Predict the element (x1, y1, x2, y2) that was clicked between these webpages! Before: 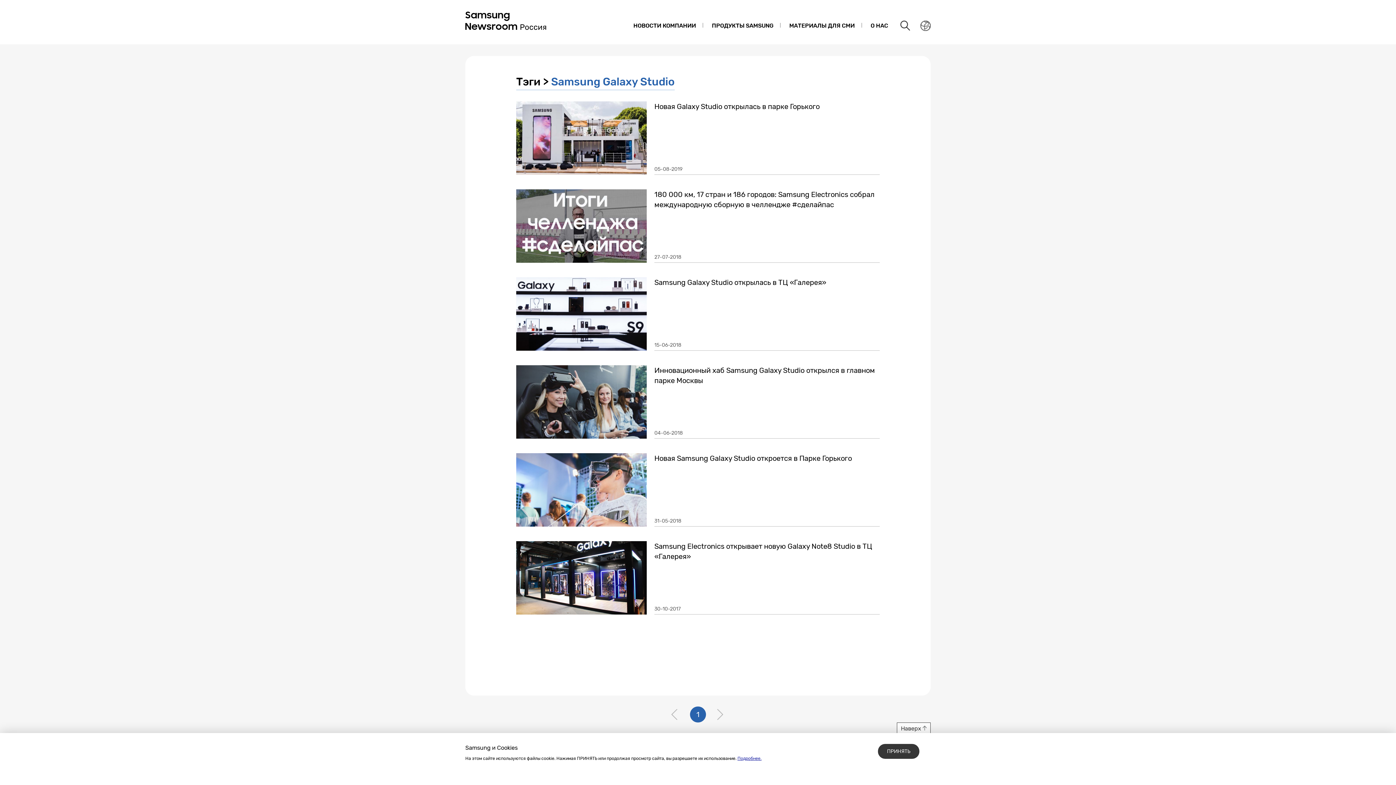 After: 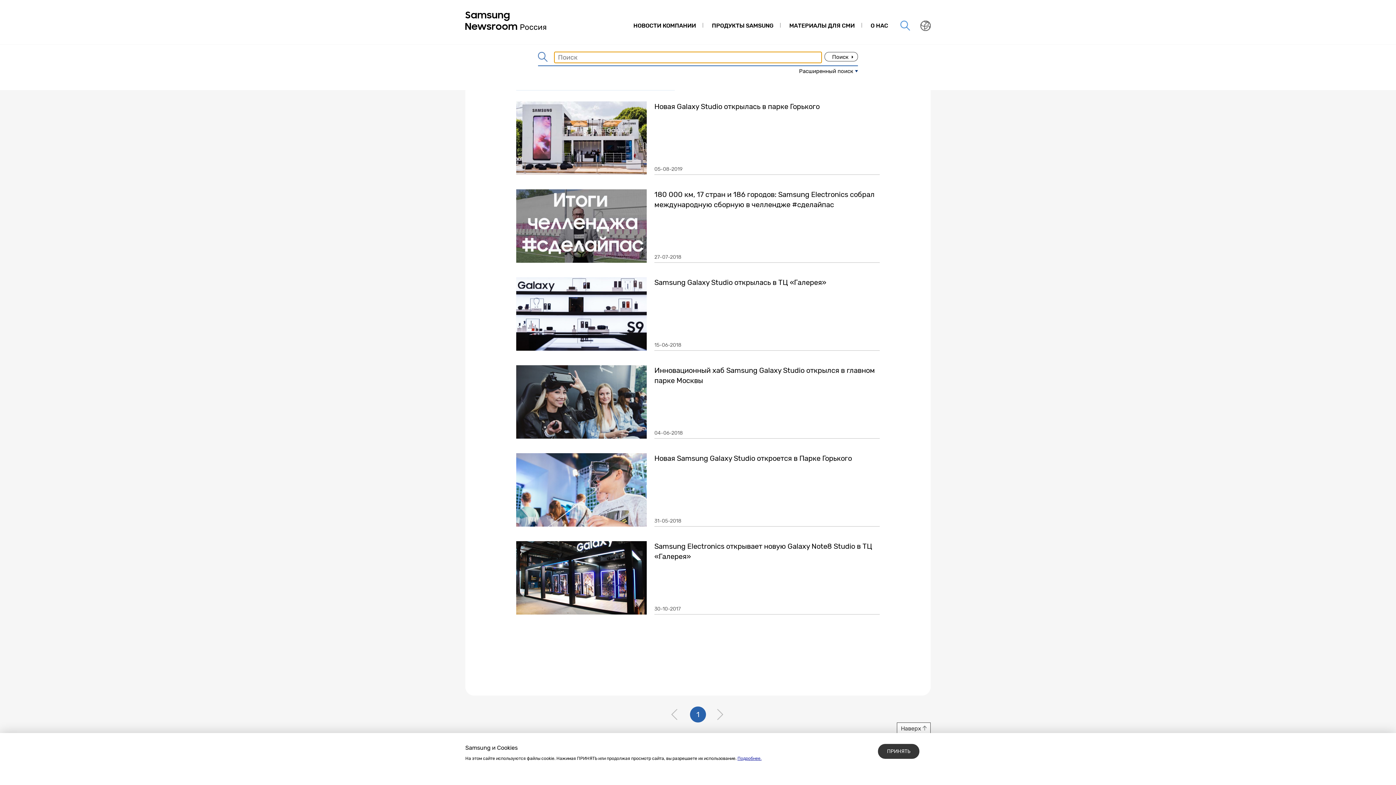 Action: bbox: (898, 18, 913, 33) label: Search open